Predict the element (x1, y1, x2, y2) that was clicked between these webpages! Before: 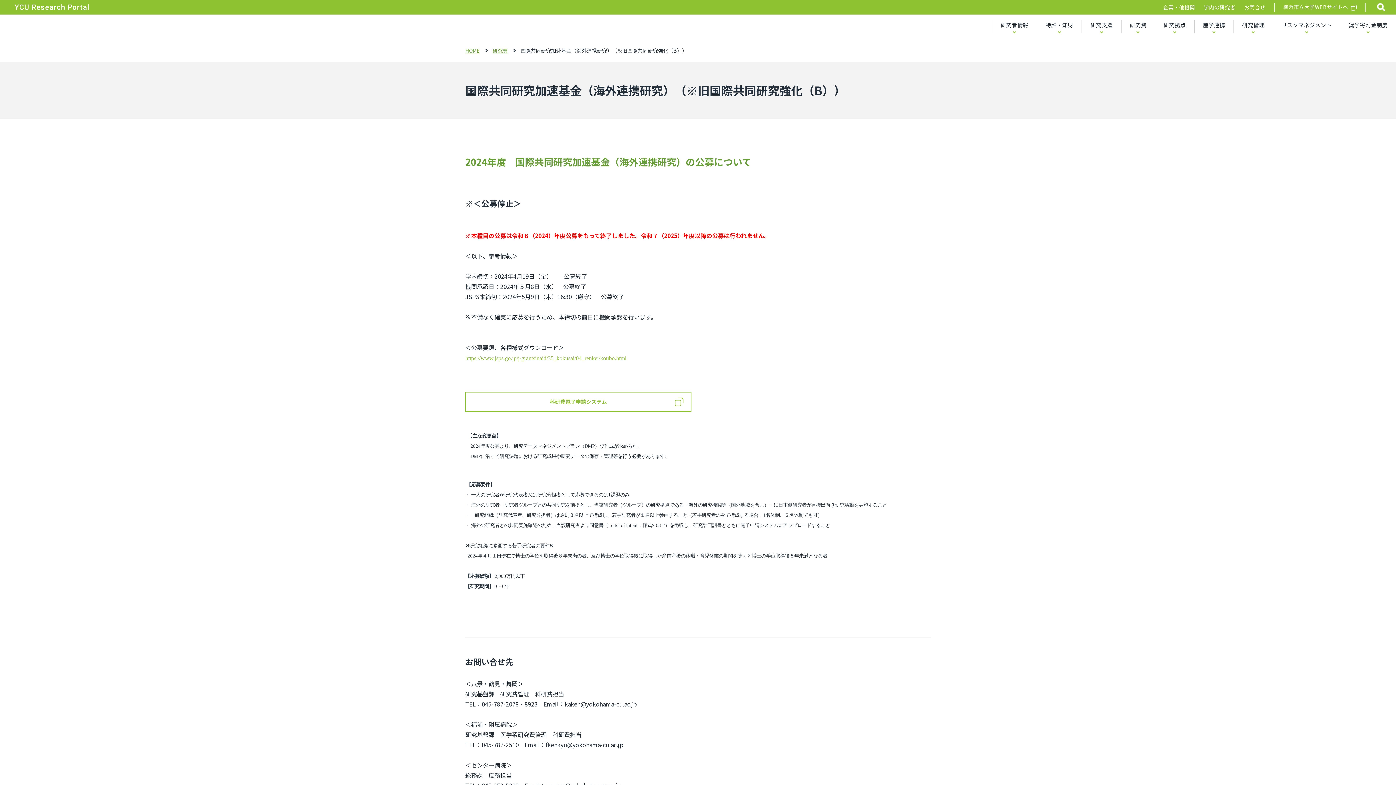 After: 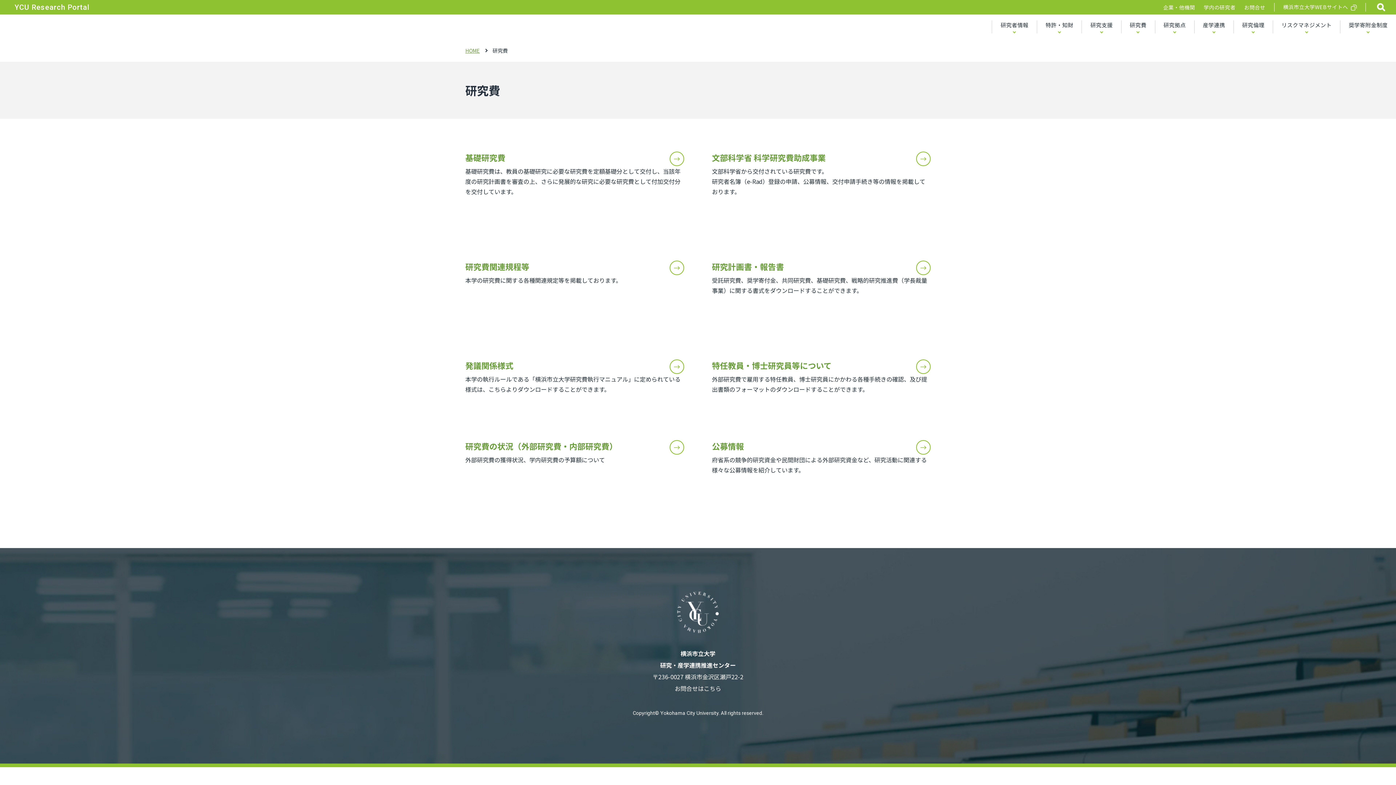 Action: label: 研究費 bbox: (492, 46, 508, 54)